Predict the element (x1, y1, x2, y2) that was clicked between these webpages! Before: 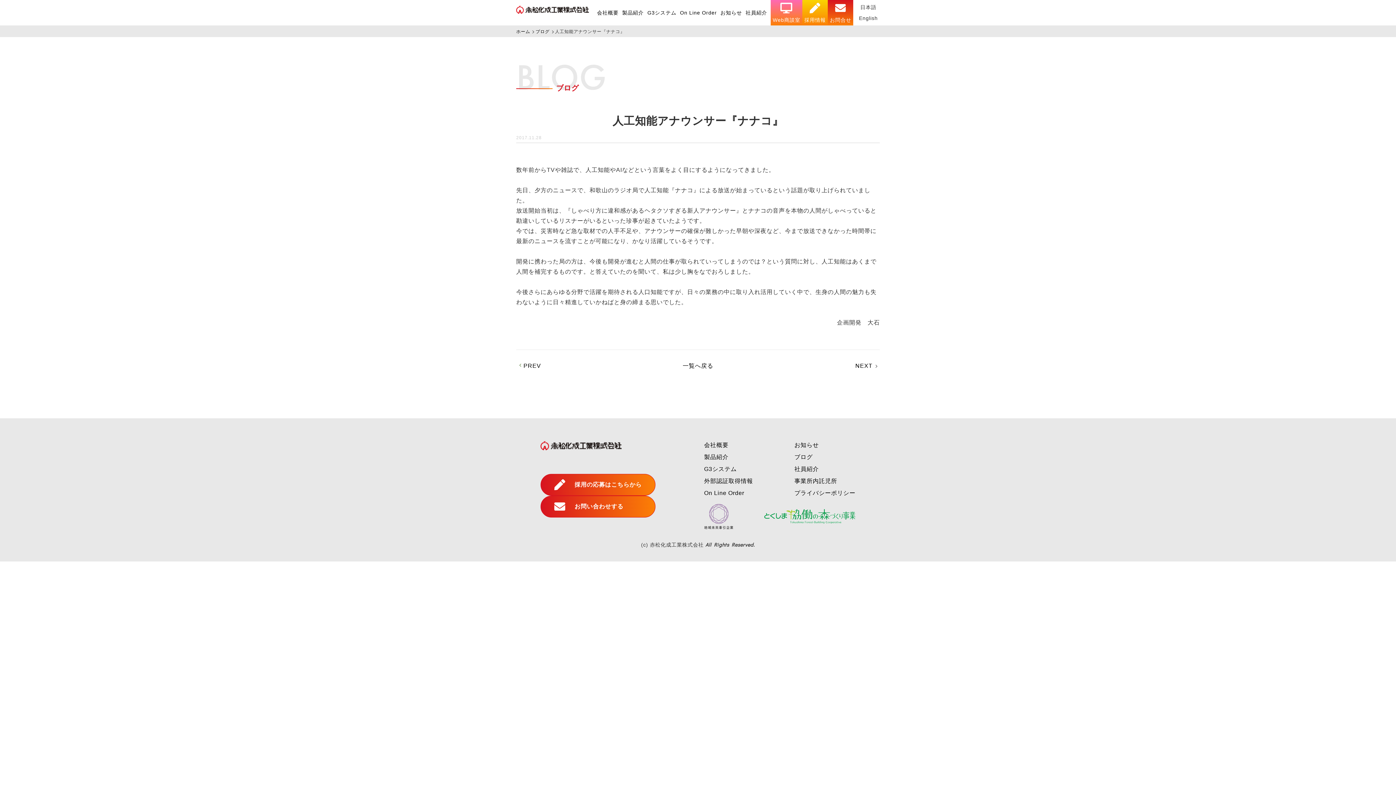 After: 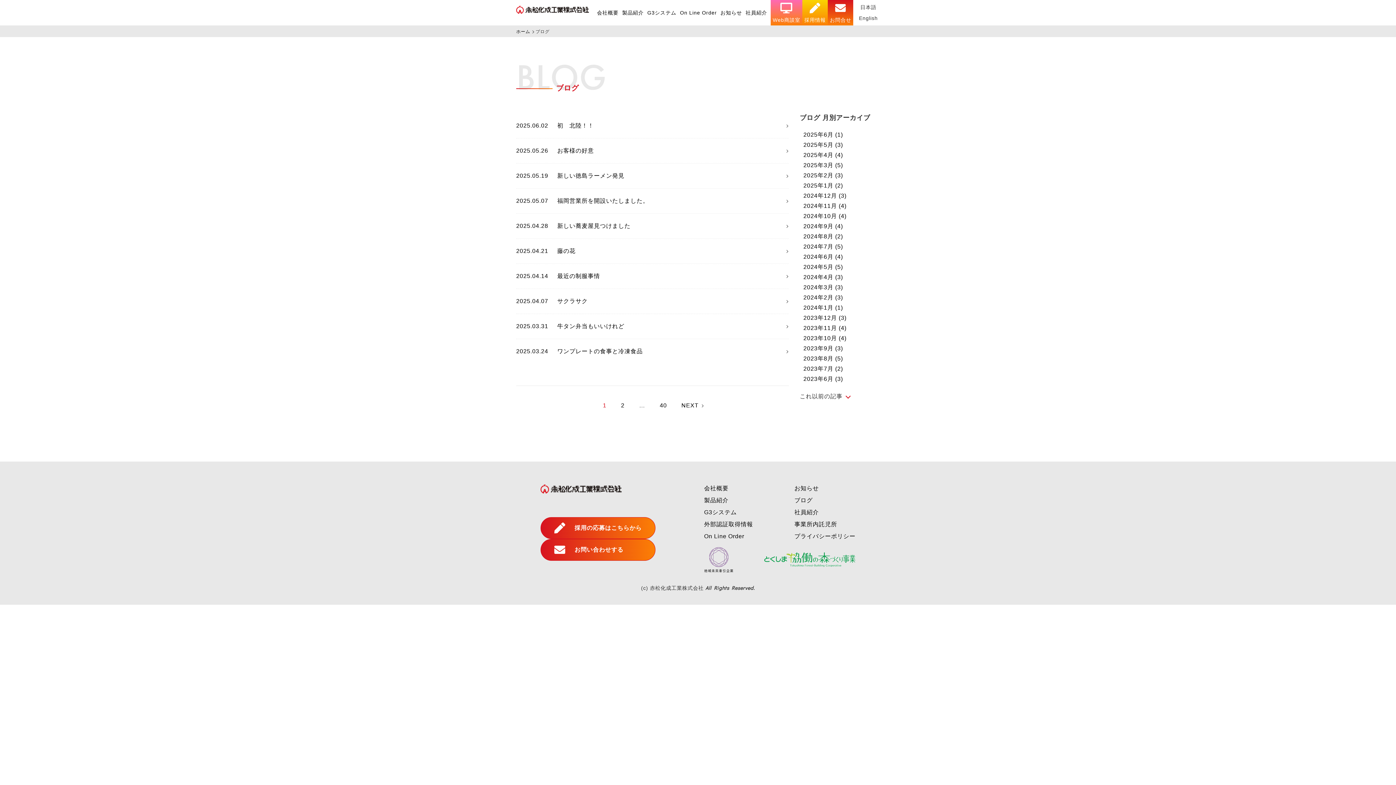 Action: label: ブログ bbox: (794, 452, 812, 462)